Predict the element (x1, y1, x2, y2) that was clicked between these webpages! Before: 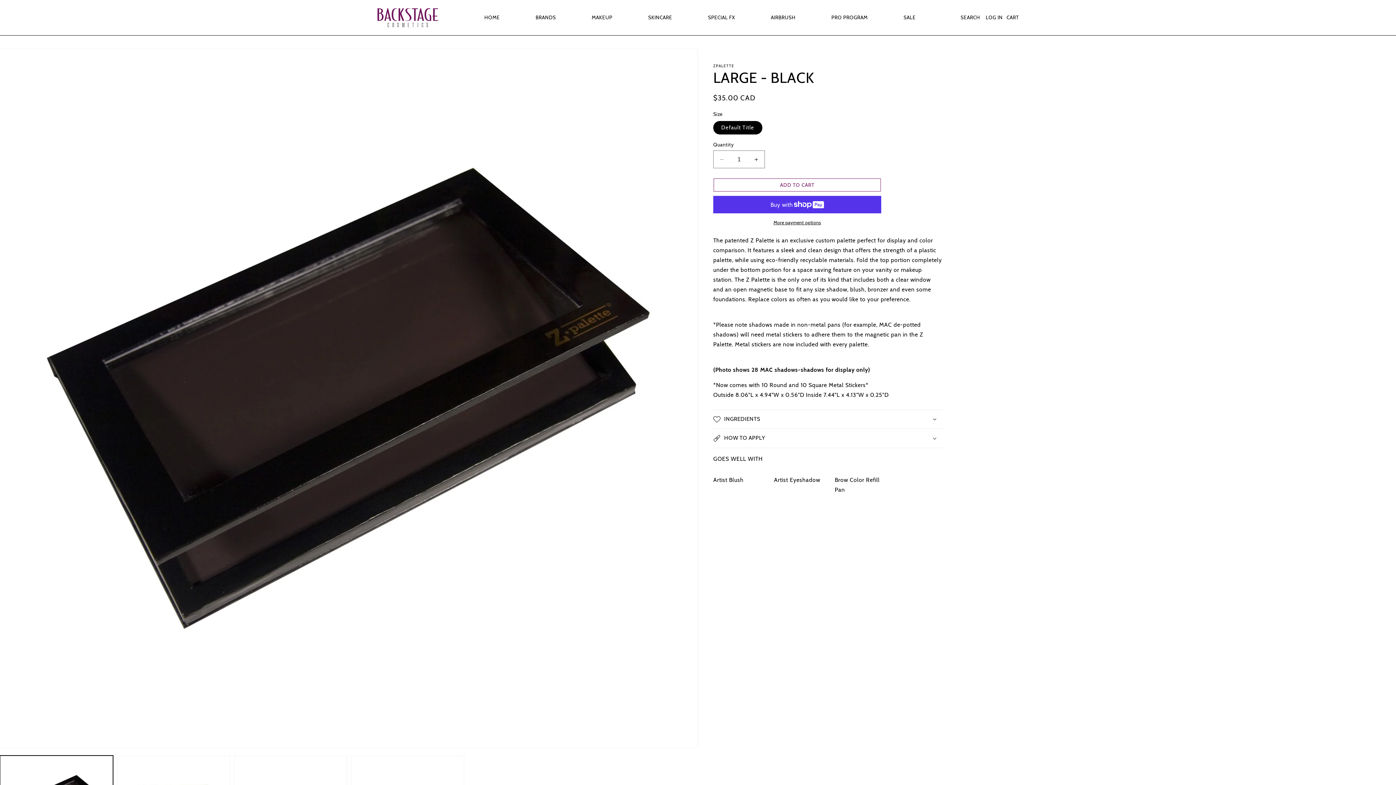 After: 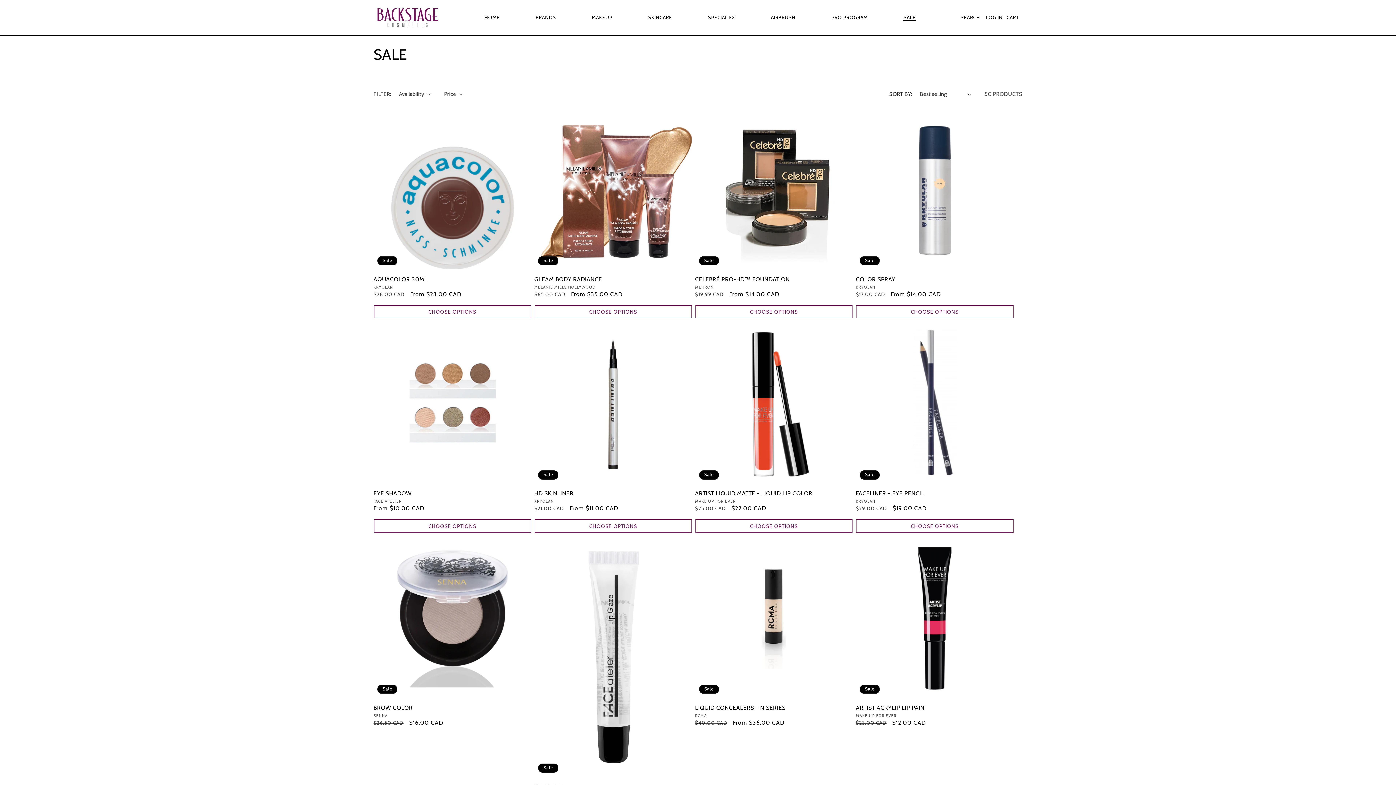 Action: bbox: (899, 9, 920, 25) label: SALE